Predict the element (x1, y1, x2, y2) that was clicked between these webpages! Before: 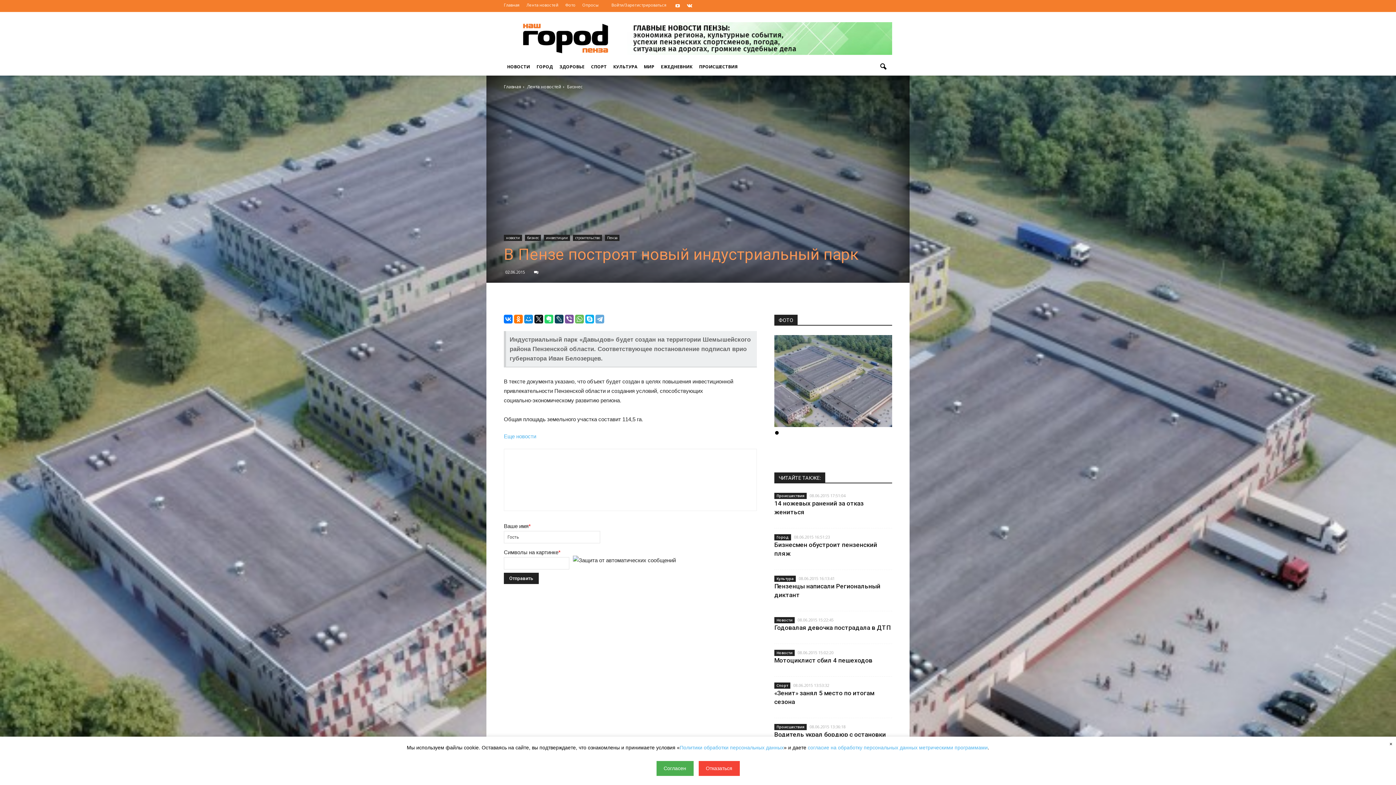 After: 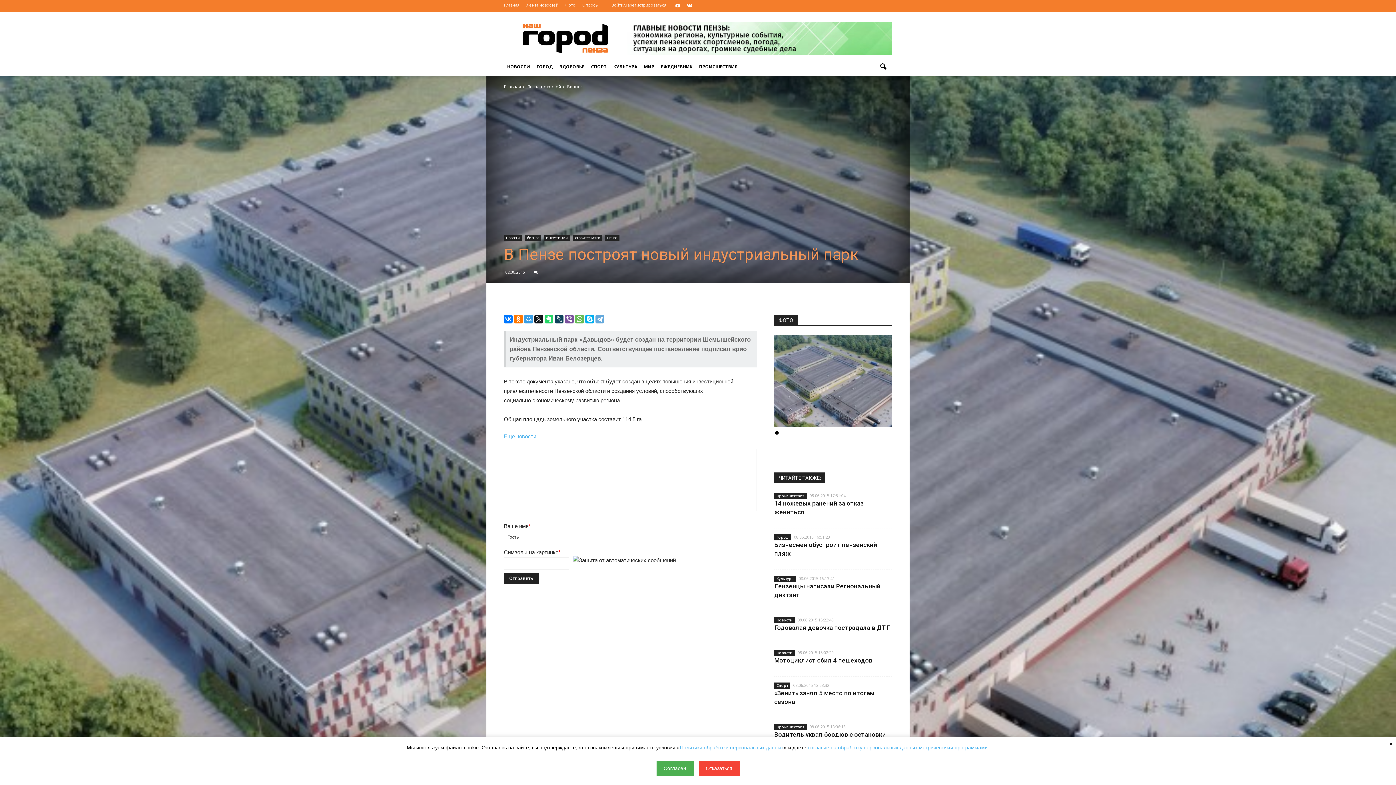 Action: bbox: (524, 314, 533, 323)